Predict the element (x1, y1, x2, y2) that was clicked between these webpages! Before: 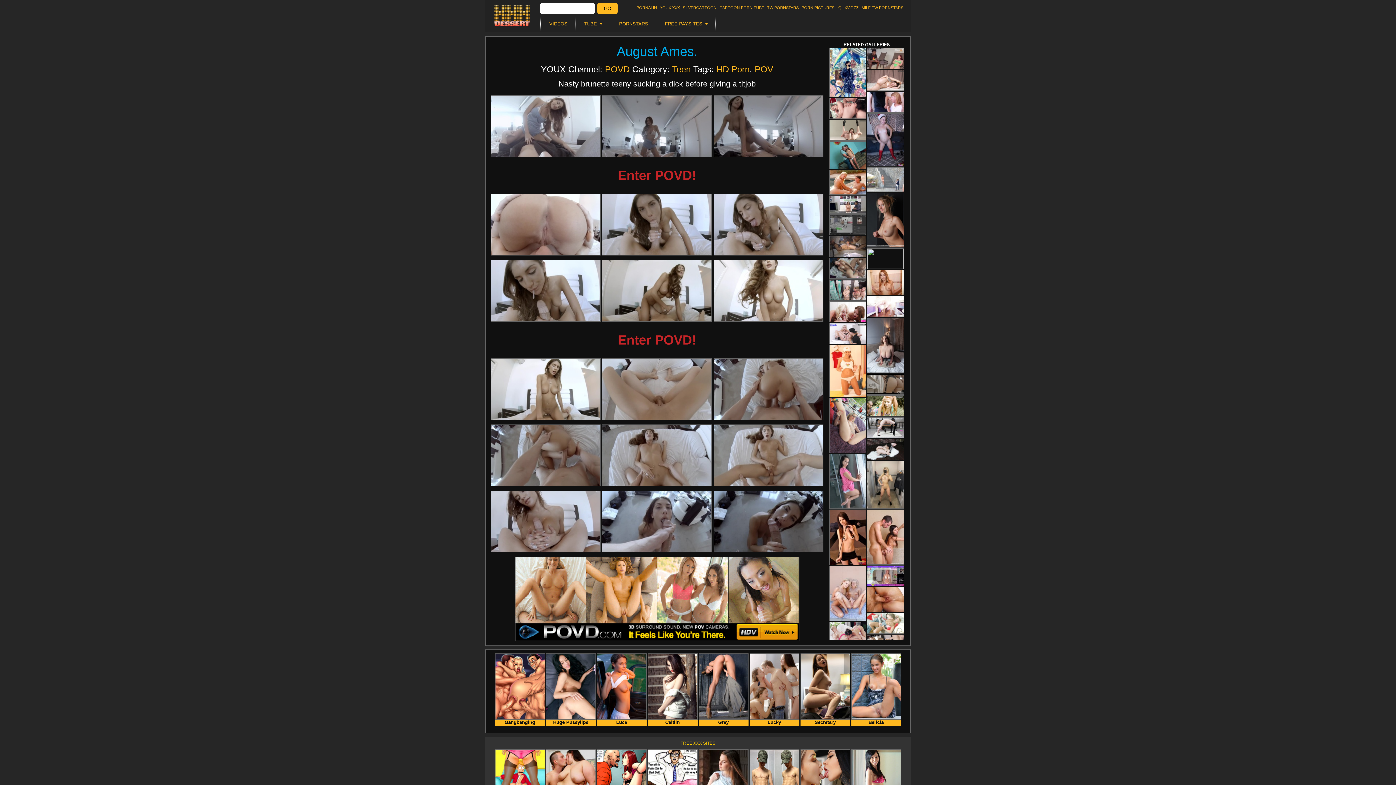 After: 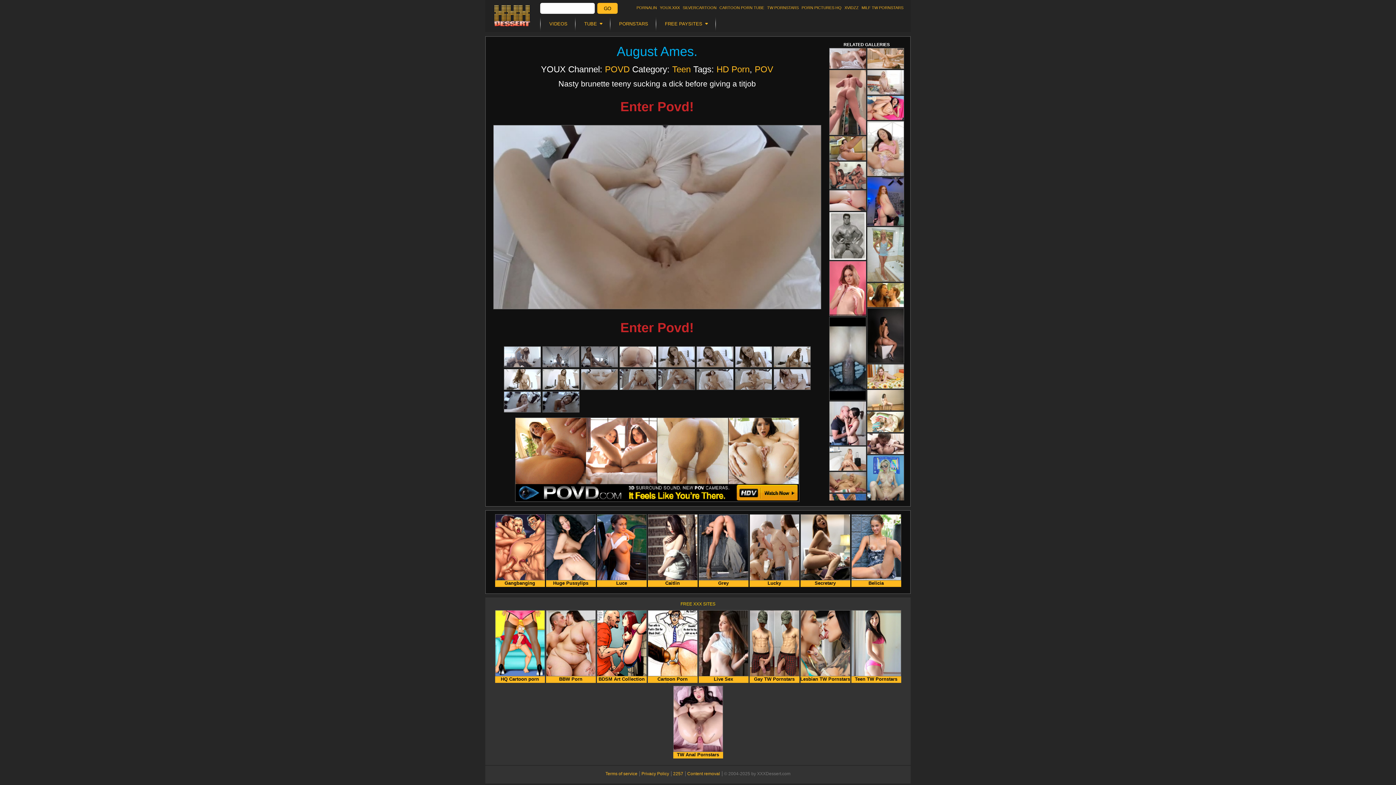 Action: bbox: (602, 358, 712, 420)